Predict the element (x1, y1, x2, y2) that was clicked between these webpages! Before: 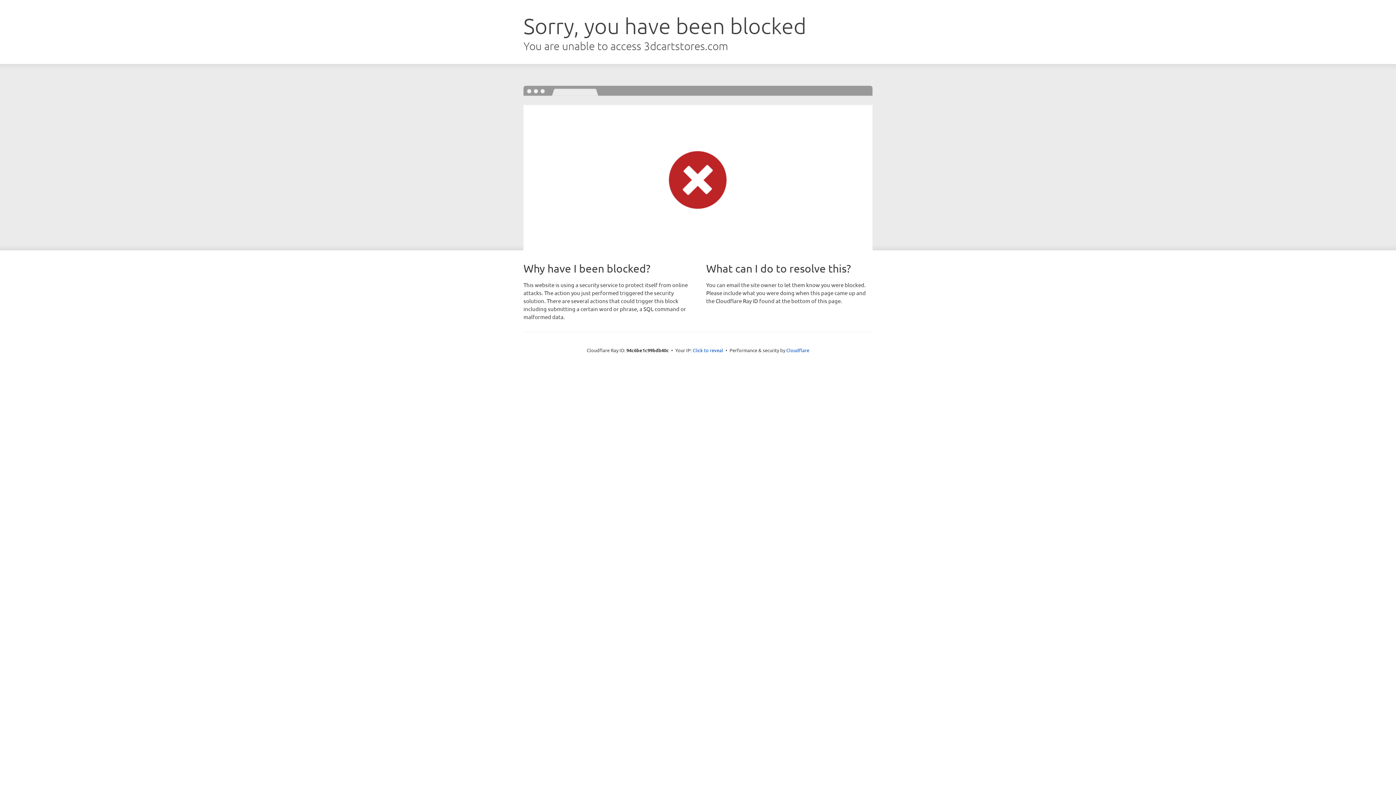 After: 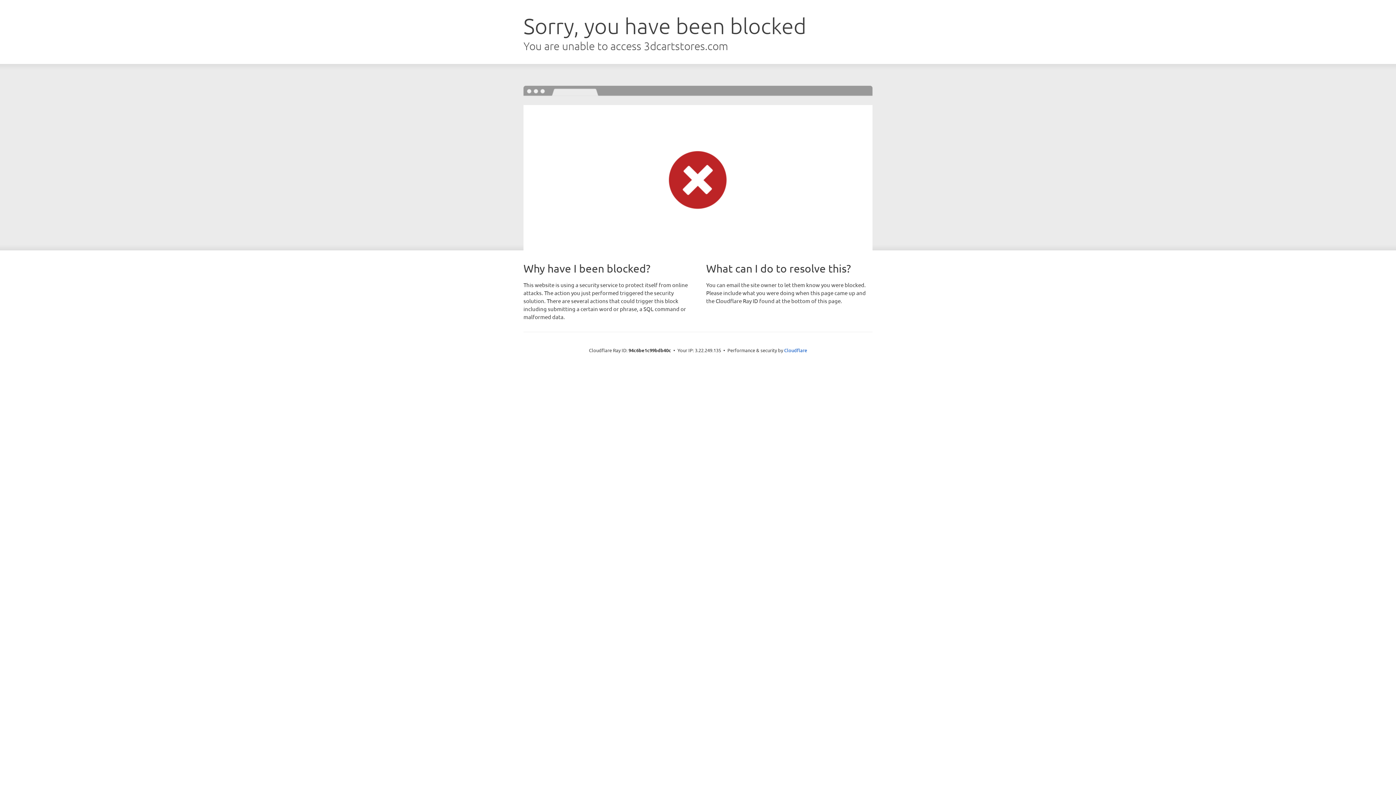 Action: bbox: (692, 346, 723, 353) label: Click to reveal